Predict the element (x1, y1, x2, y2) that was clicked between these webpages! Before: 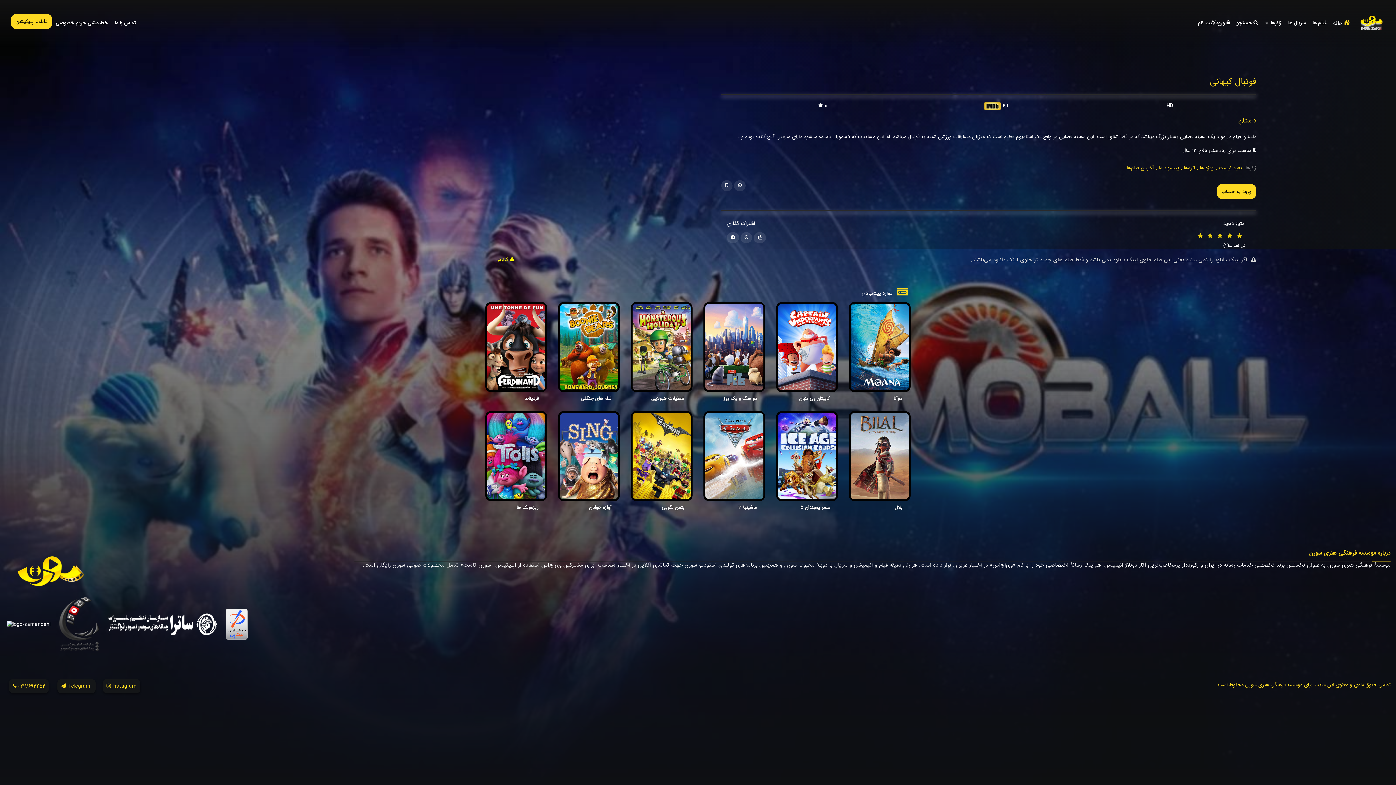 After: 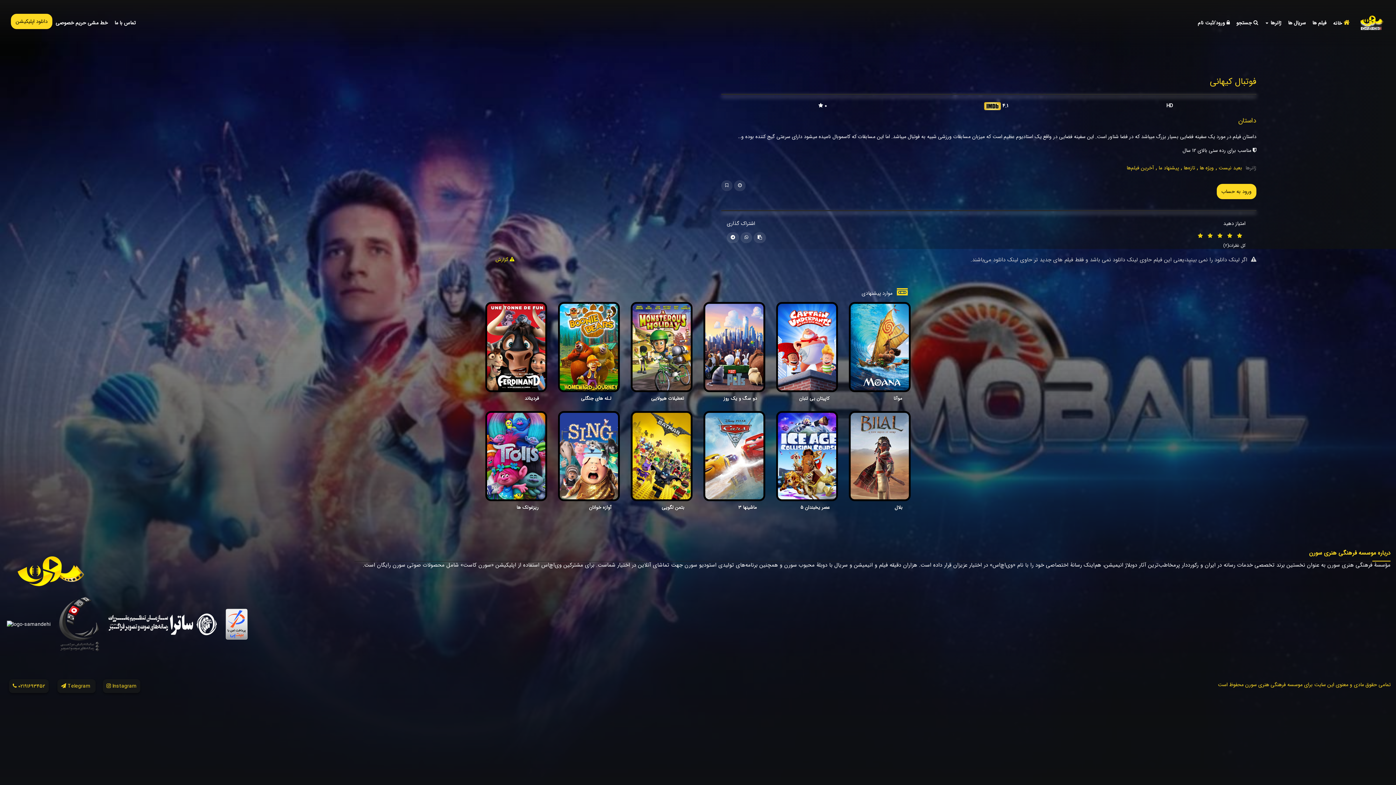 Action: label:  02191693452 bbox: (12, 682, 45, 690)